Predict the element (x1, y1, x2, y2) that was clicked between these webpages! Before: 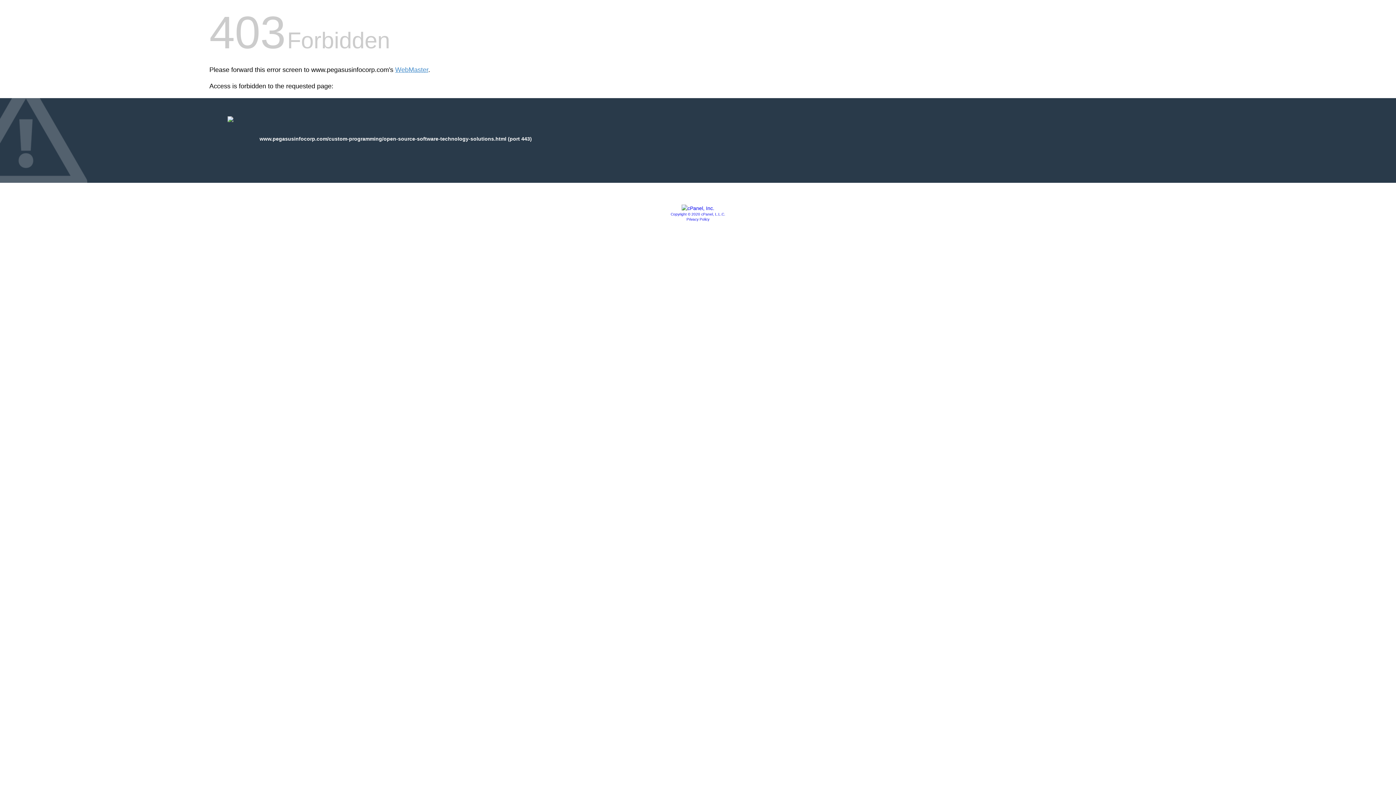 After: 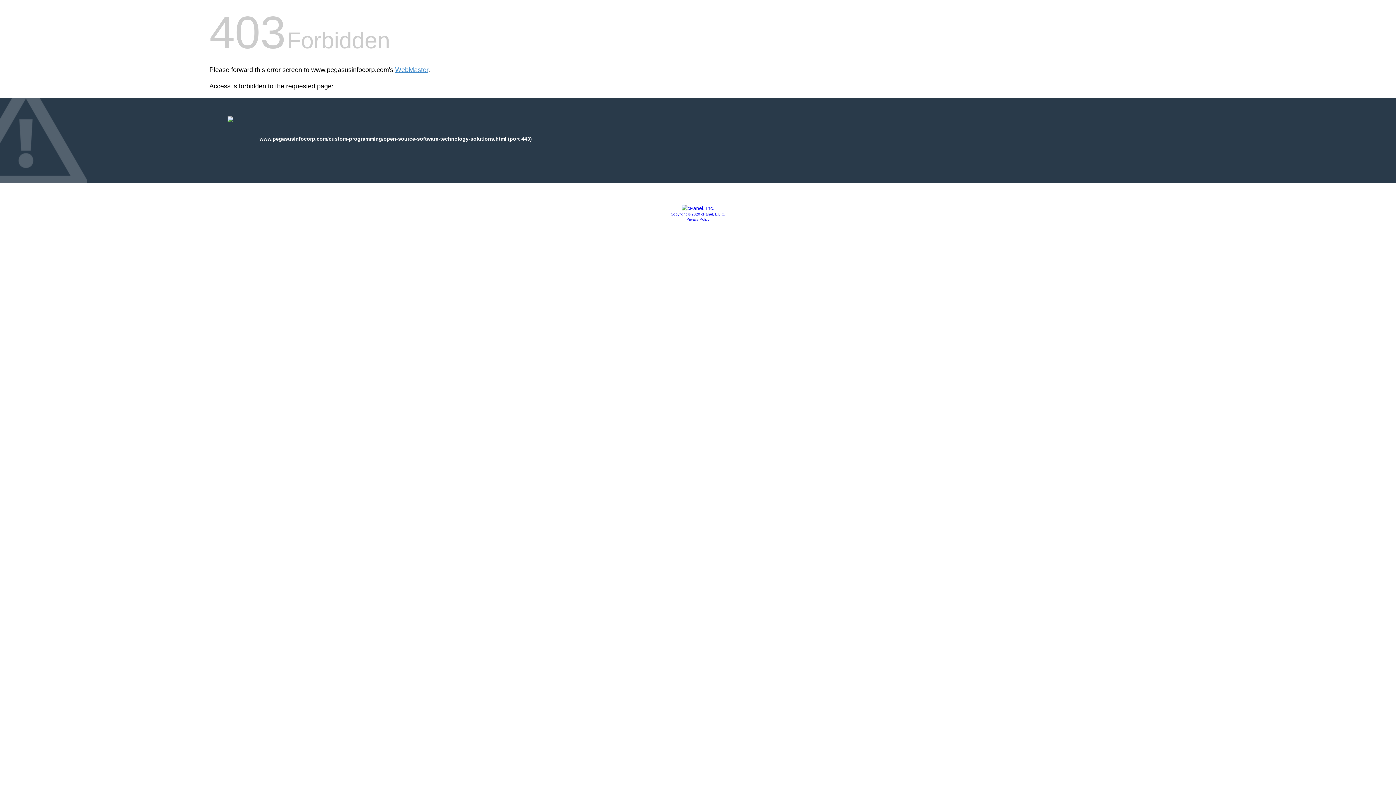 Action: label: Privacy Policy bbox: (686, 217, 709, 221)